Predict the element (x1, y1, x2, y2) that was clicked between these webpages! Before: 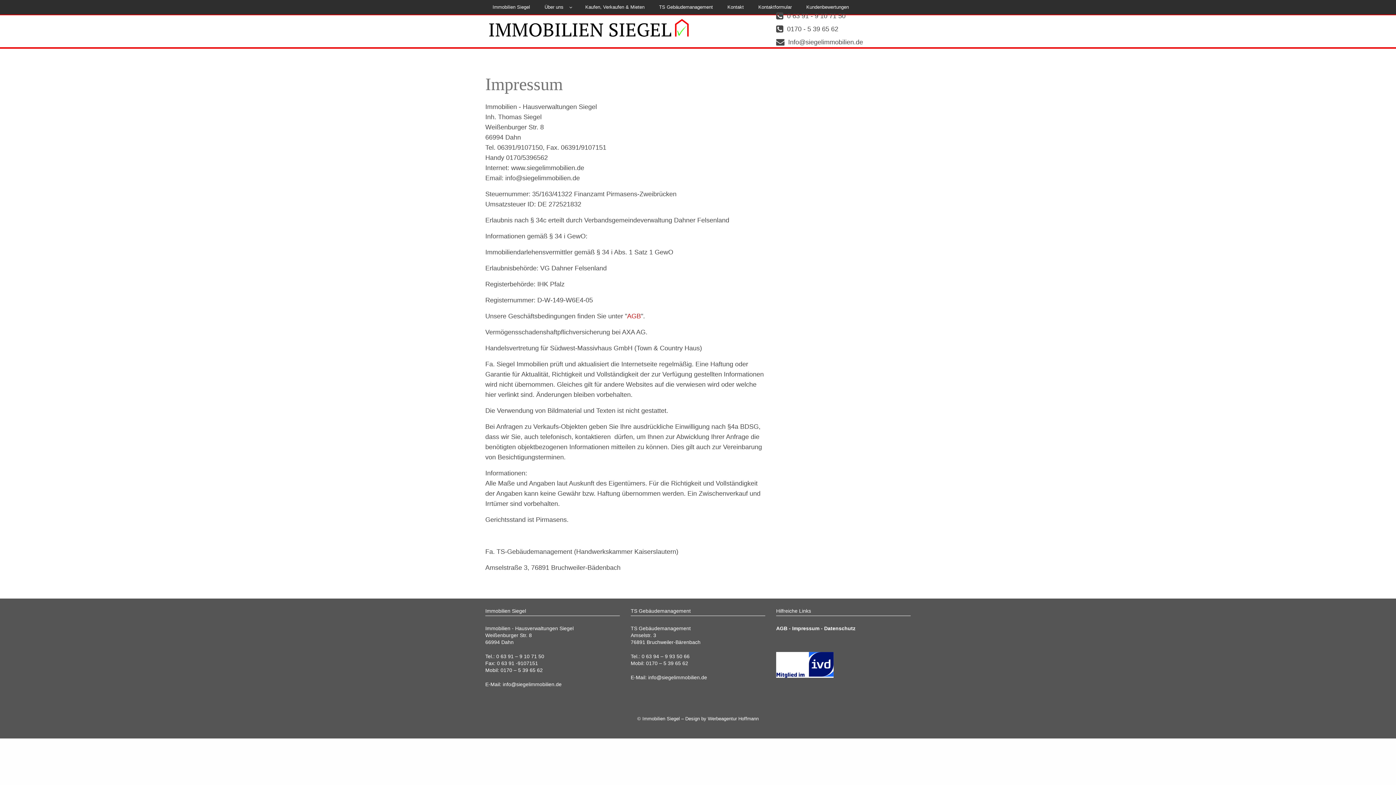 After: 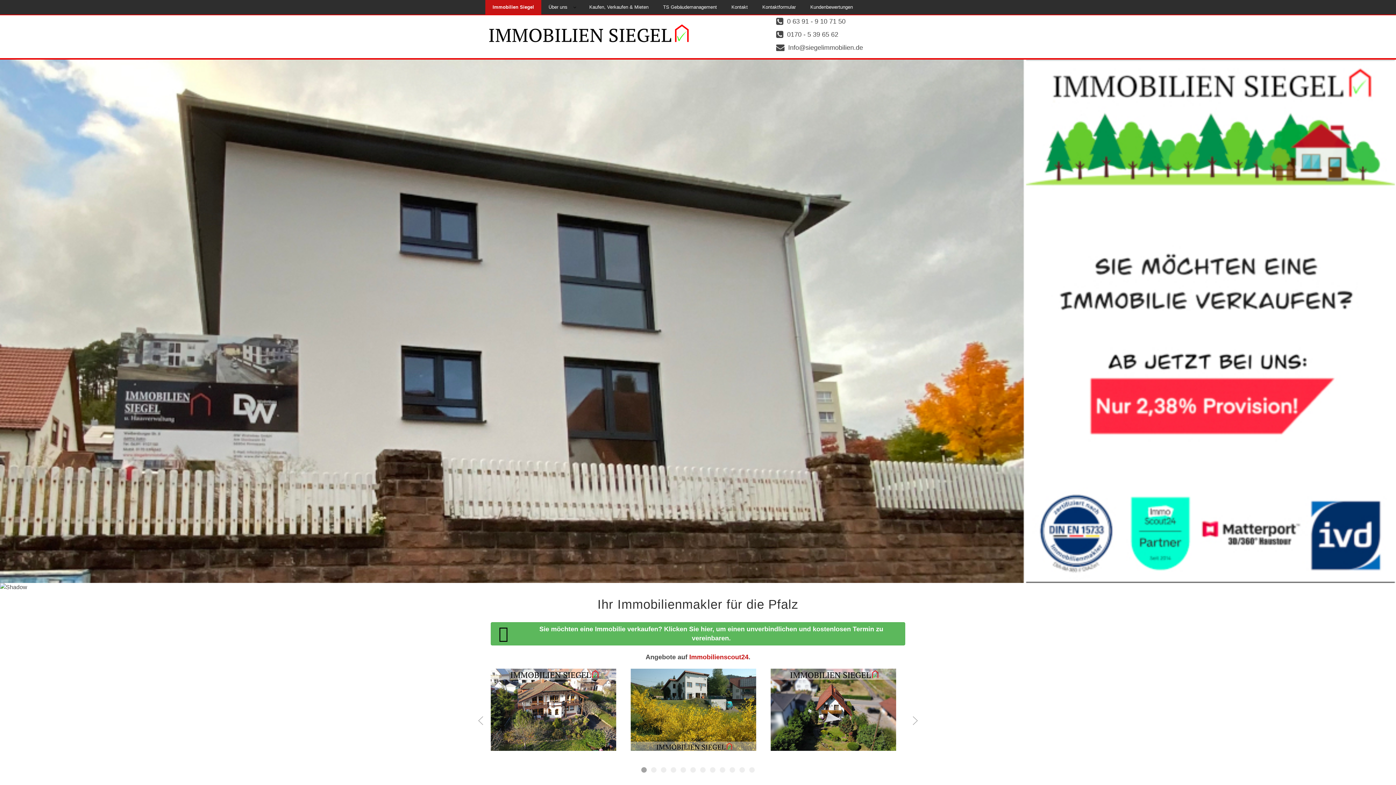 Action: bbox: (485, 18, 765, 39)